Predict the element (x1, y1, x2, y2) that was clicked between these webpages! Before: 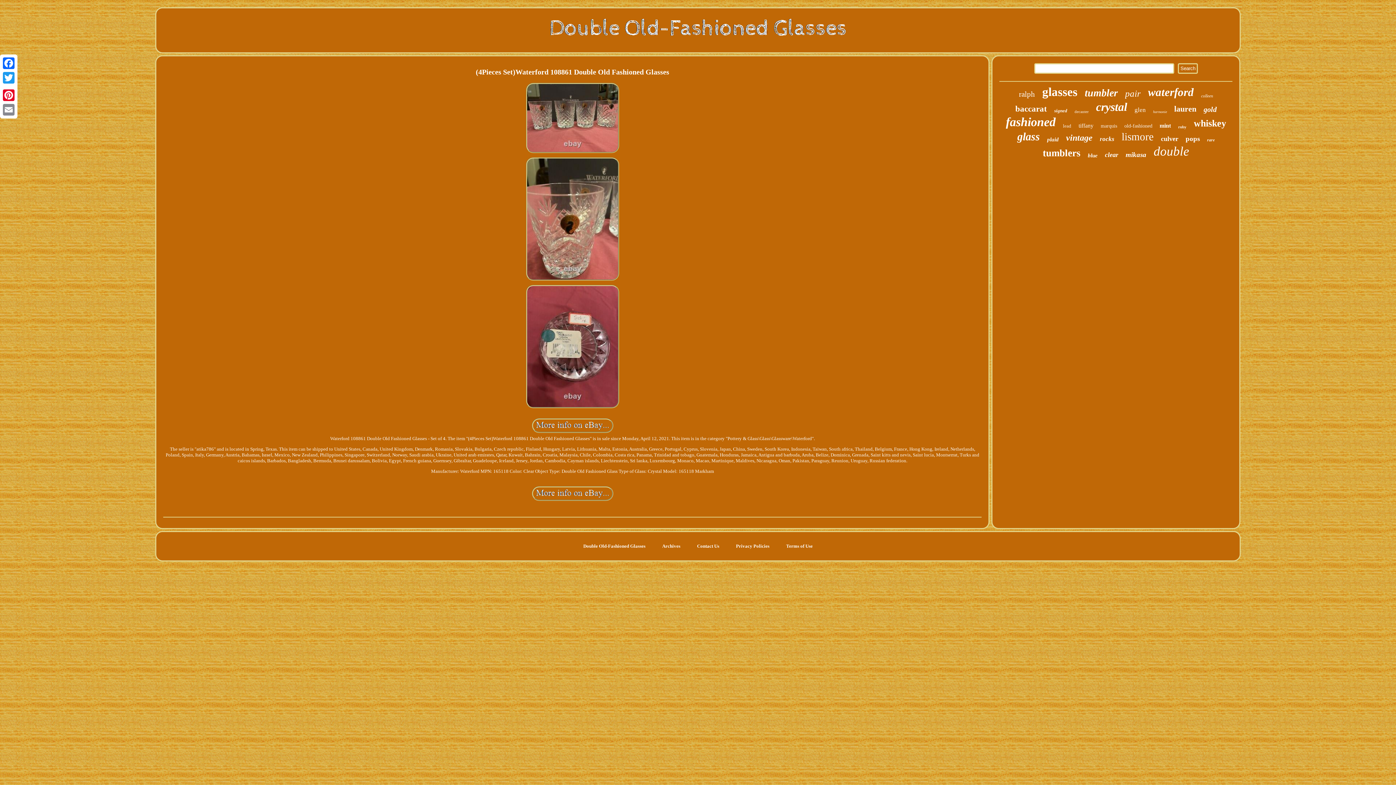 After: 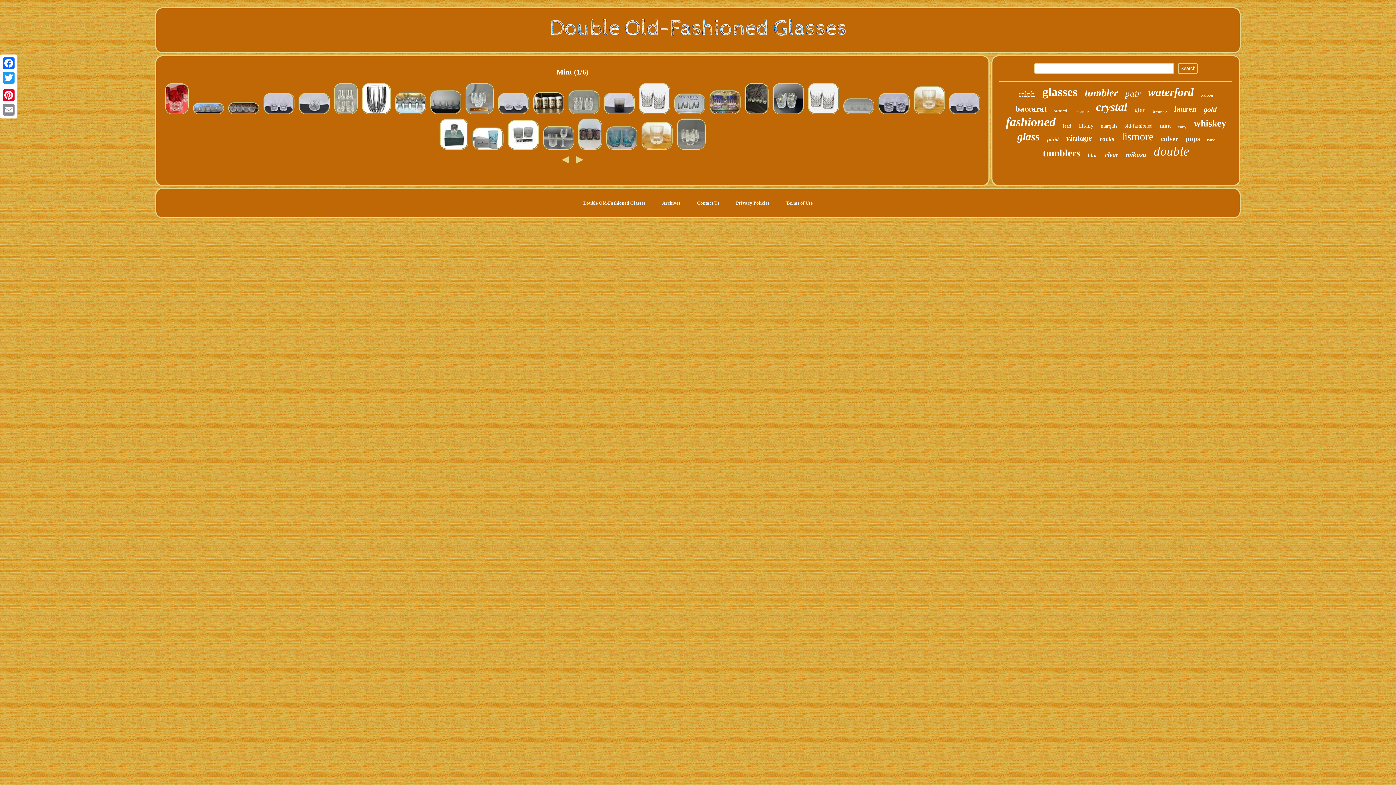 Action: label: mint bbox: (1159, 122, 1171, 129)